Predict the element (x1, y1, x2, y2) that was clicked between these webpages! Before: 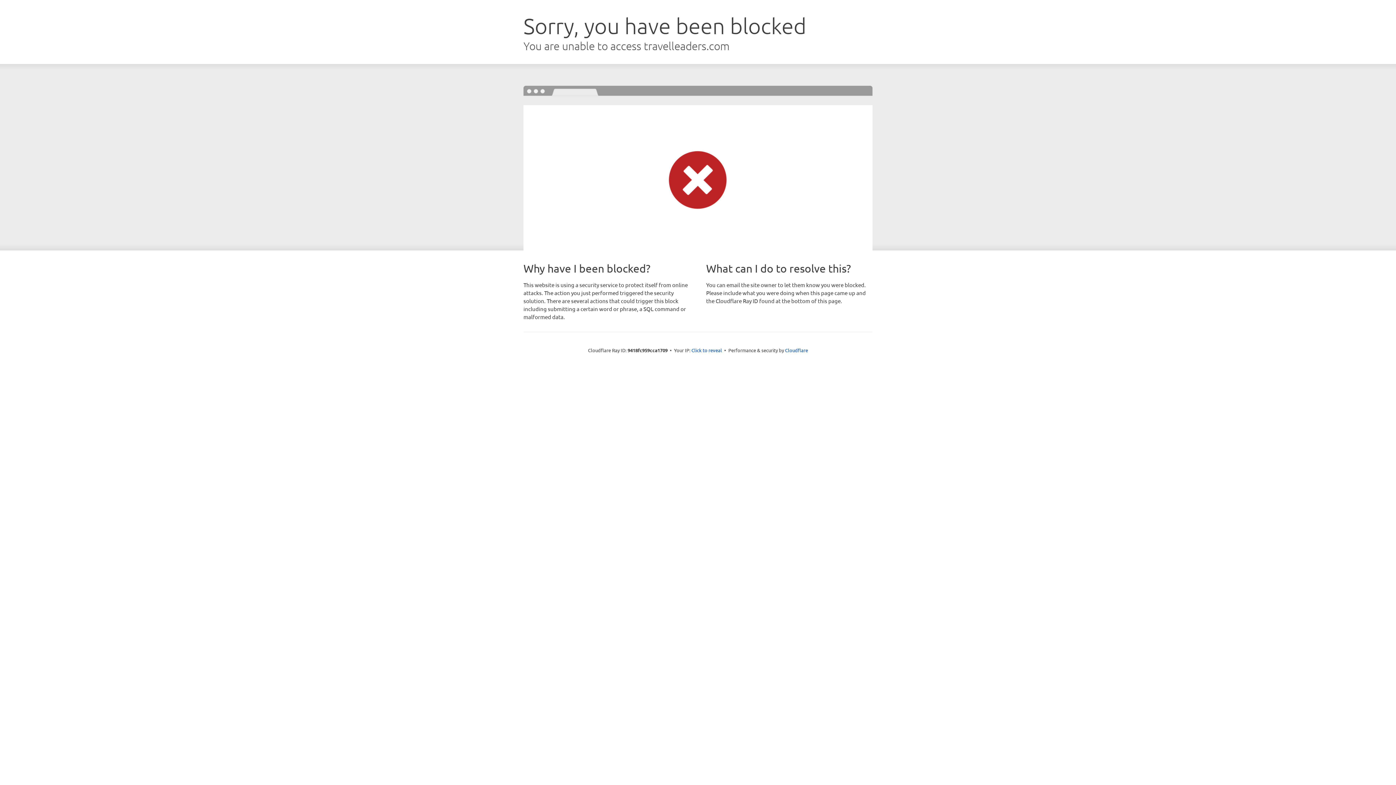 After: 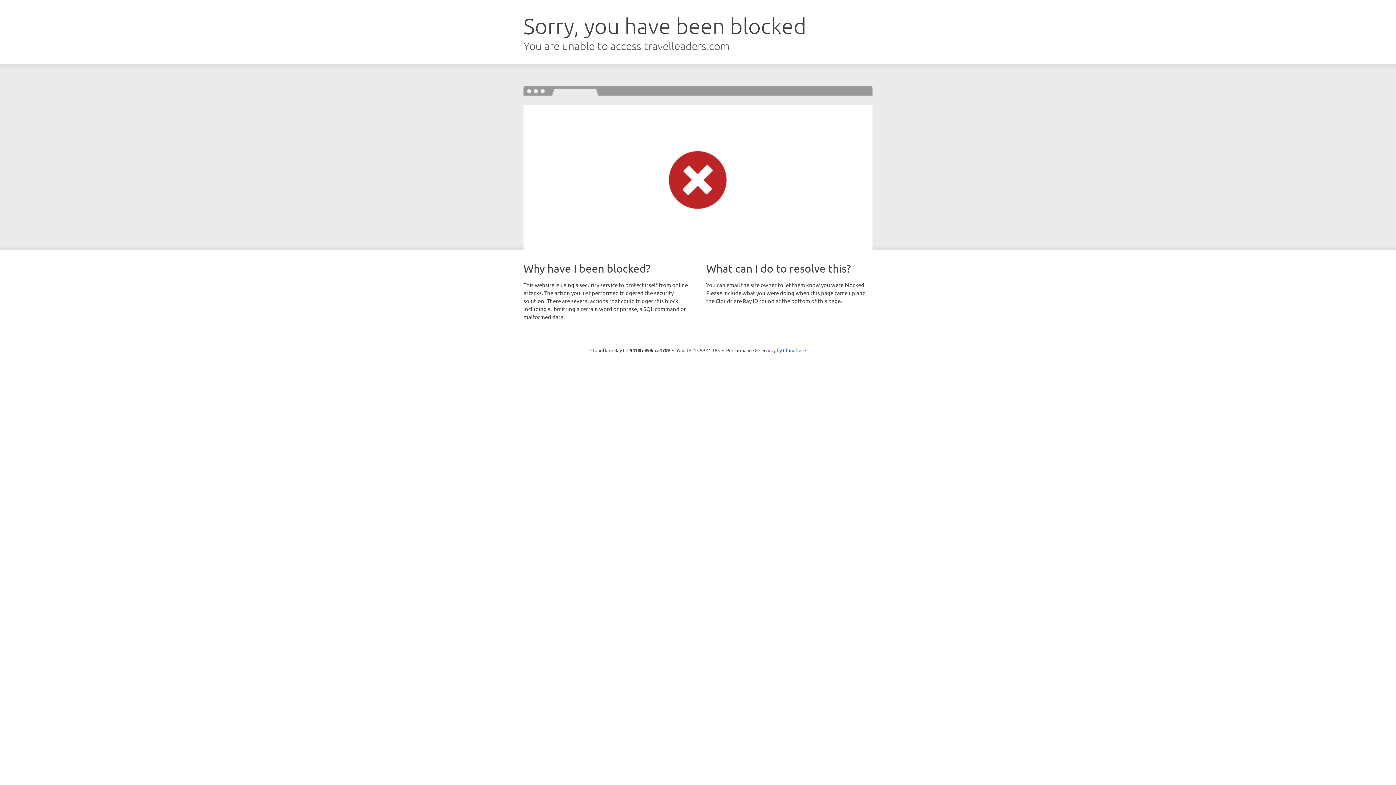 Action: label: Click to reveal bbox: (691, 346, 722, 353)